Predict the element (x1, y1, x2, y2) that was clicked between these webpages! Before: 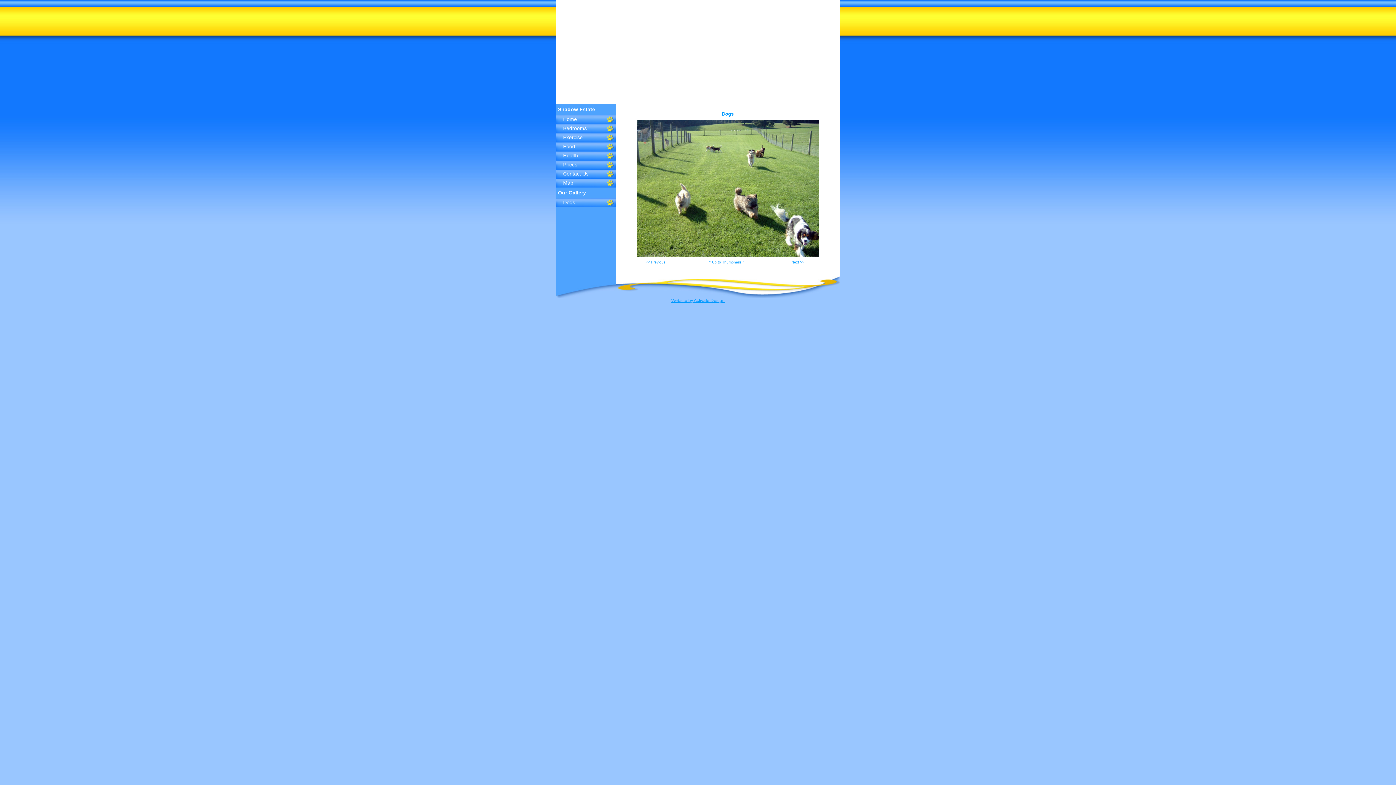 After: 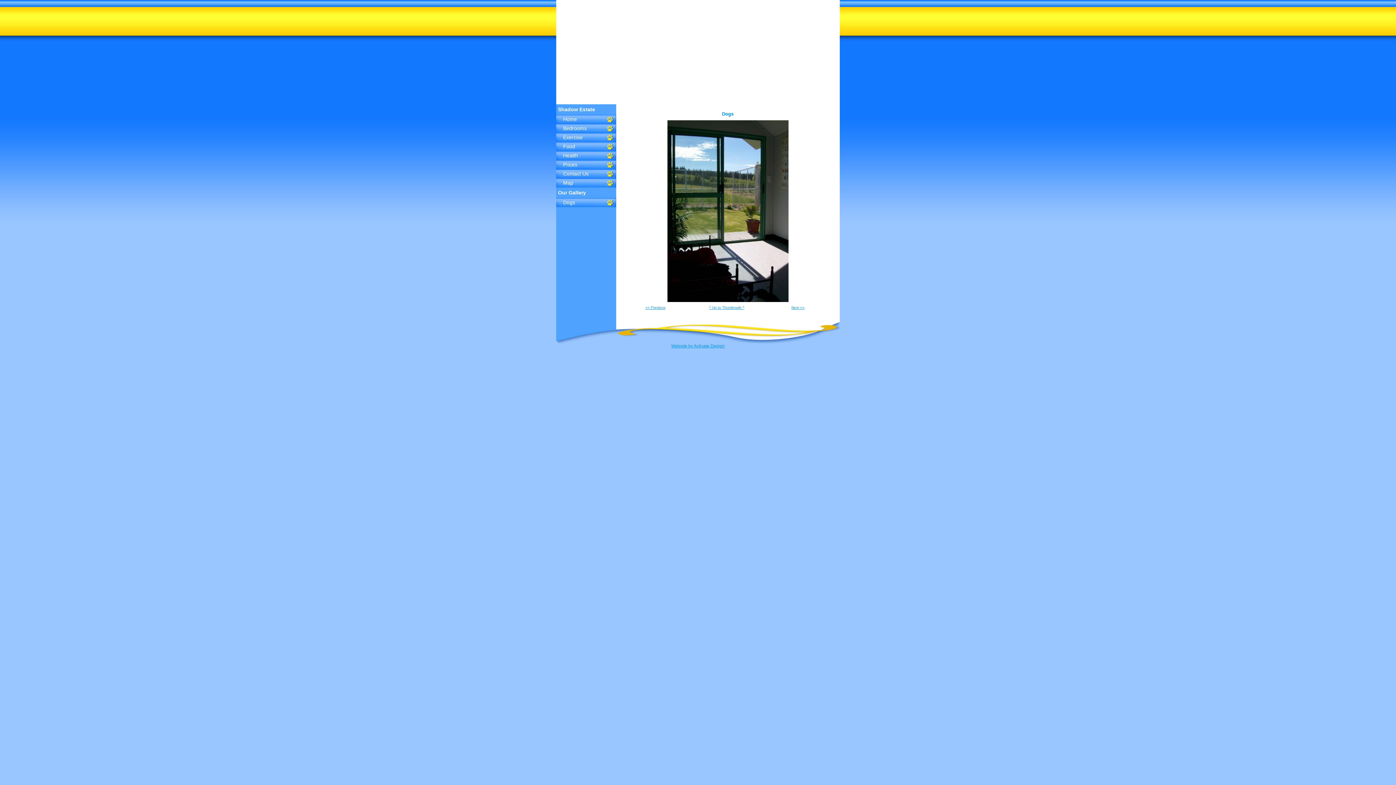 Action: label: Next >> bbox: (791, 260, 804, 264)